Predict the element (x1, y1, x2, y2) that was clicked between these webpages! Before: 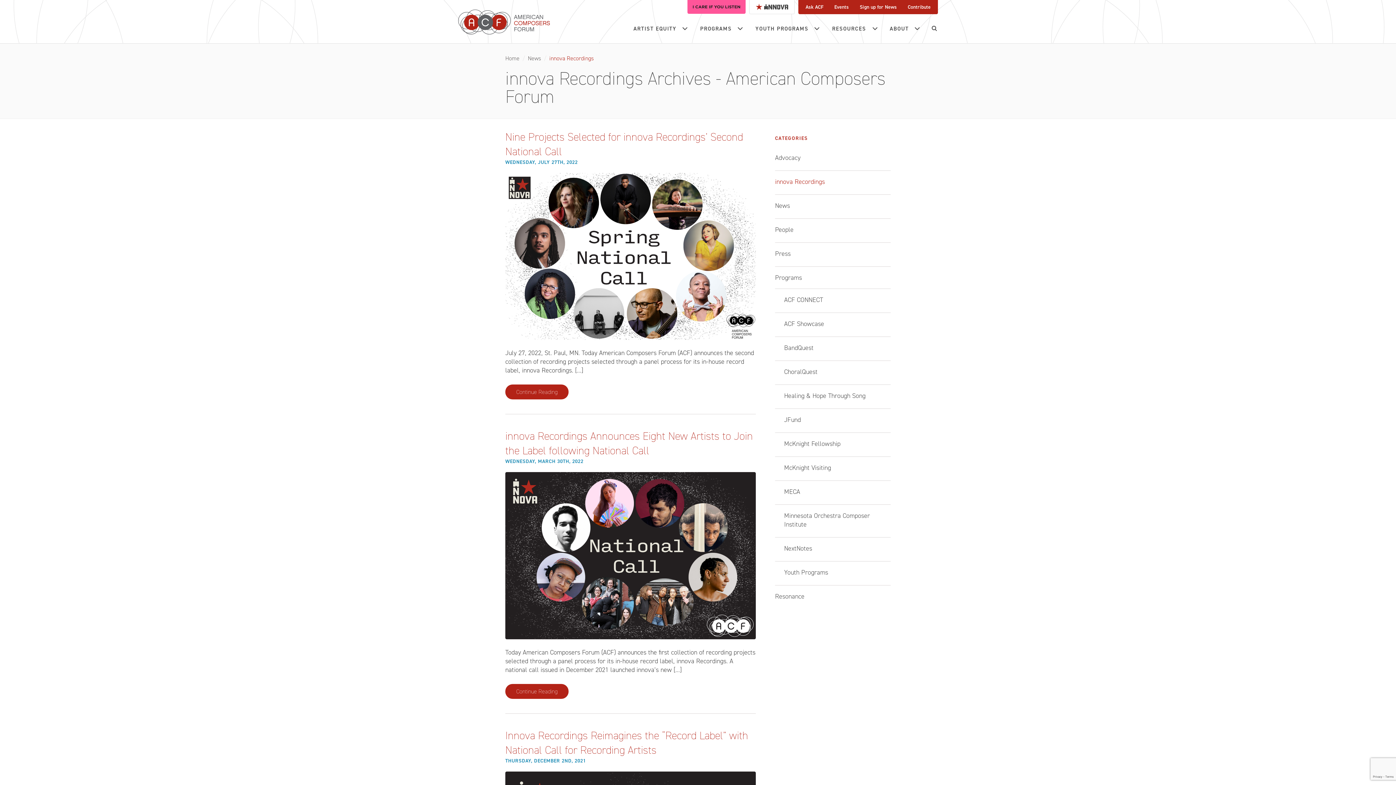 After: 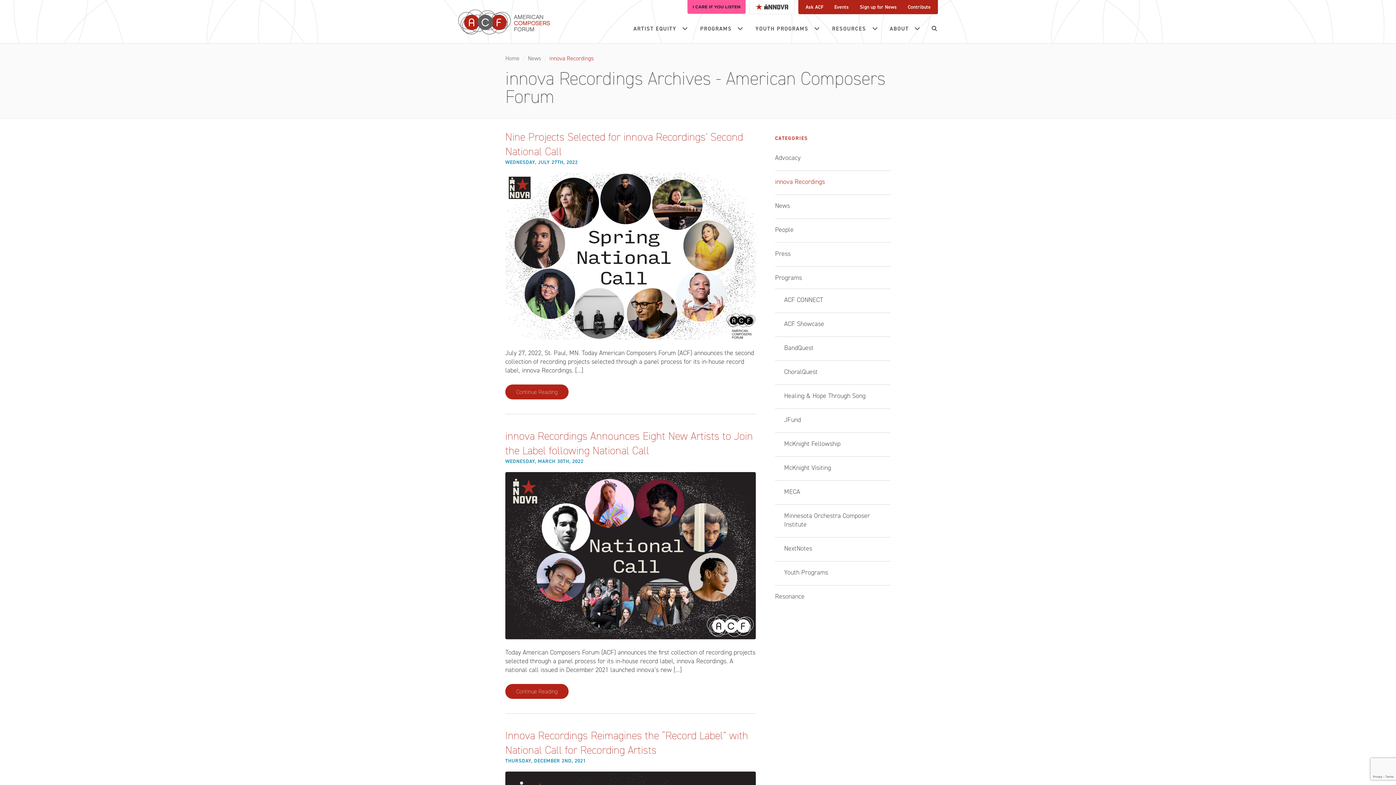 Action: label: innova Recordings bbox: (775, 170, 890, 192)